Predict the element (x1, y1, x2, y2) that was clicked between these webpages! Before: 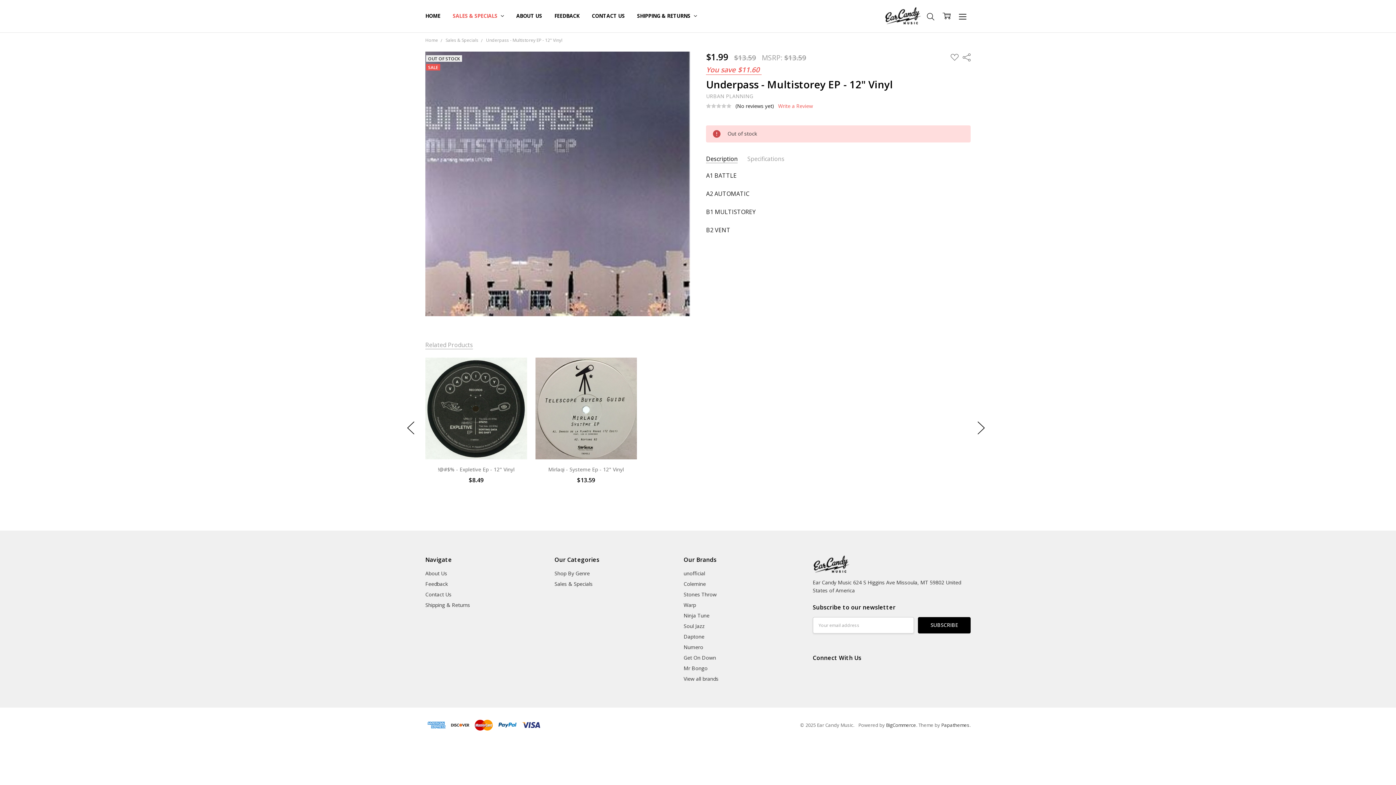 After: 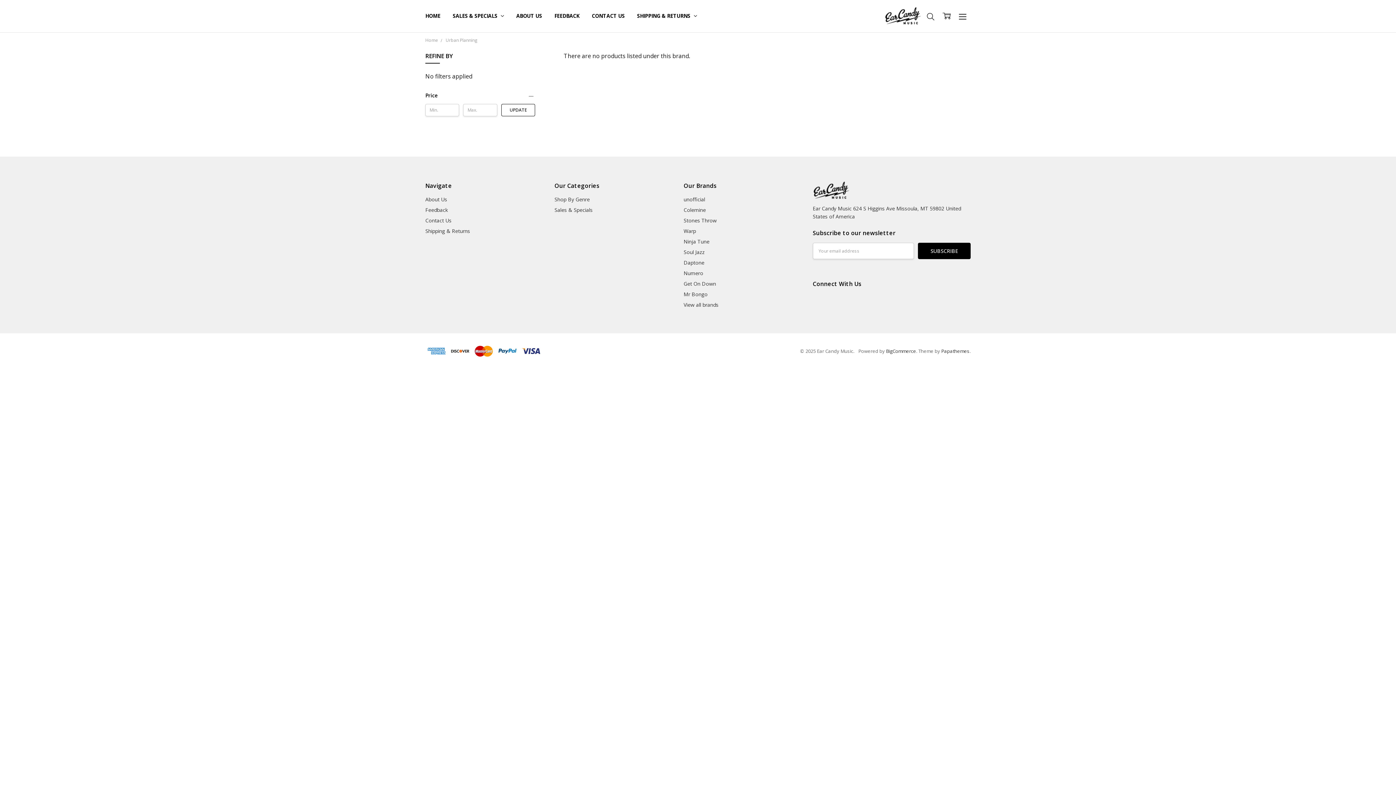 Action: label: URBAN PLANNING bbox: (706, 92, 753, 99)